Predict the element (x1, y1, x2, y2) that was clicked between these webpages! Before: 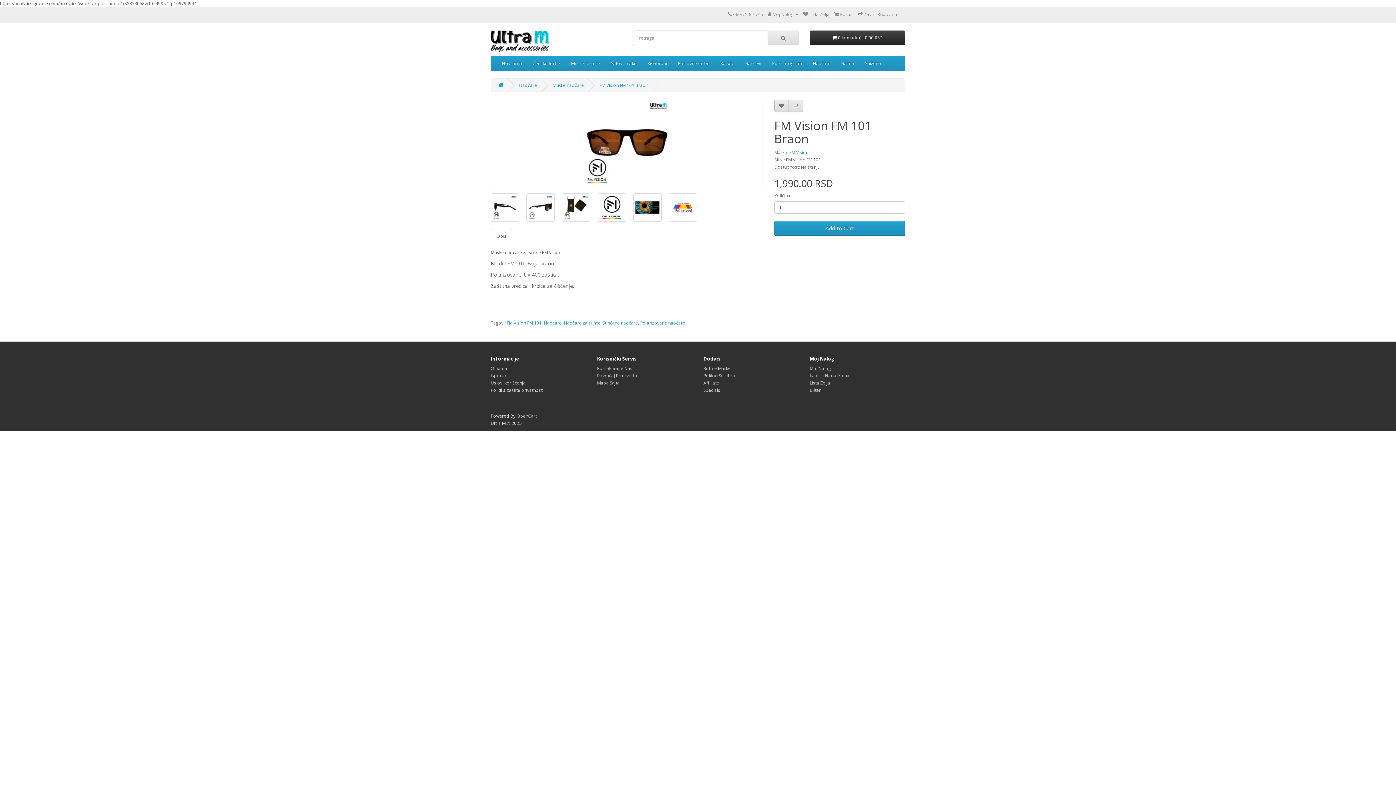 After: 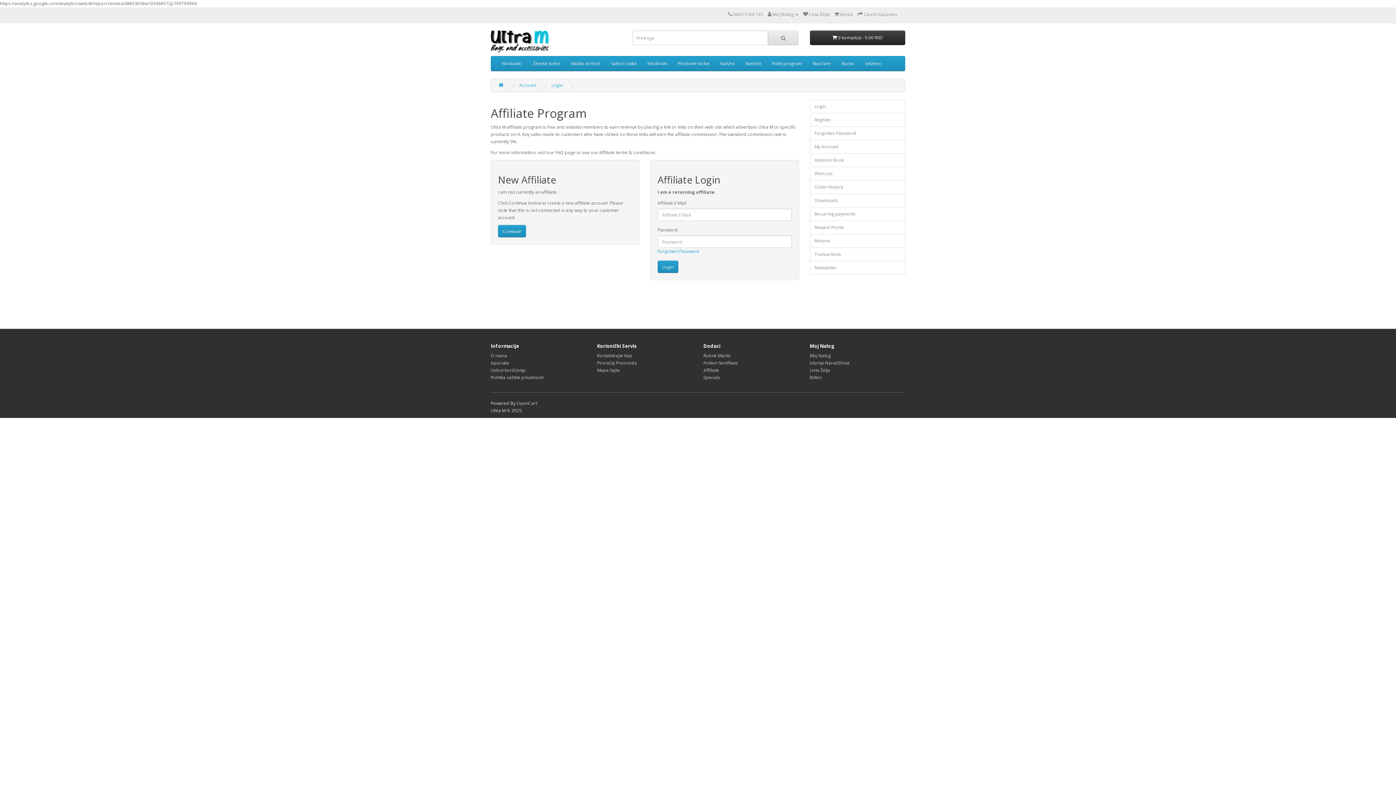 Action: label: Affiliate bbox: (703, 380, 719, 386)